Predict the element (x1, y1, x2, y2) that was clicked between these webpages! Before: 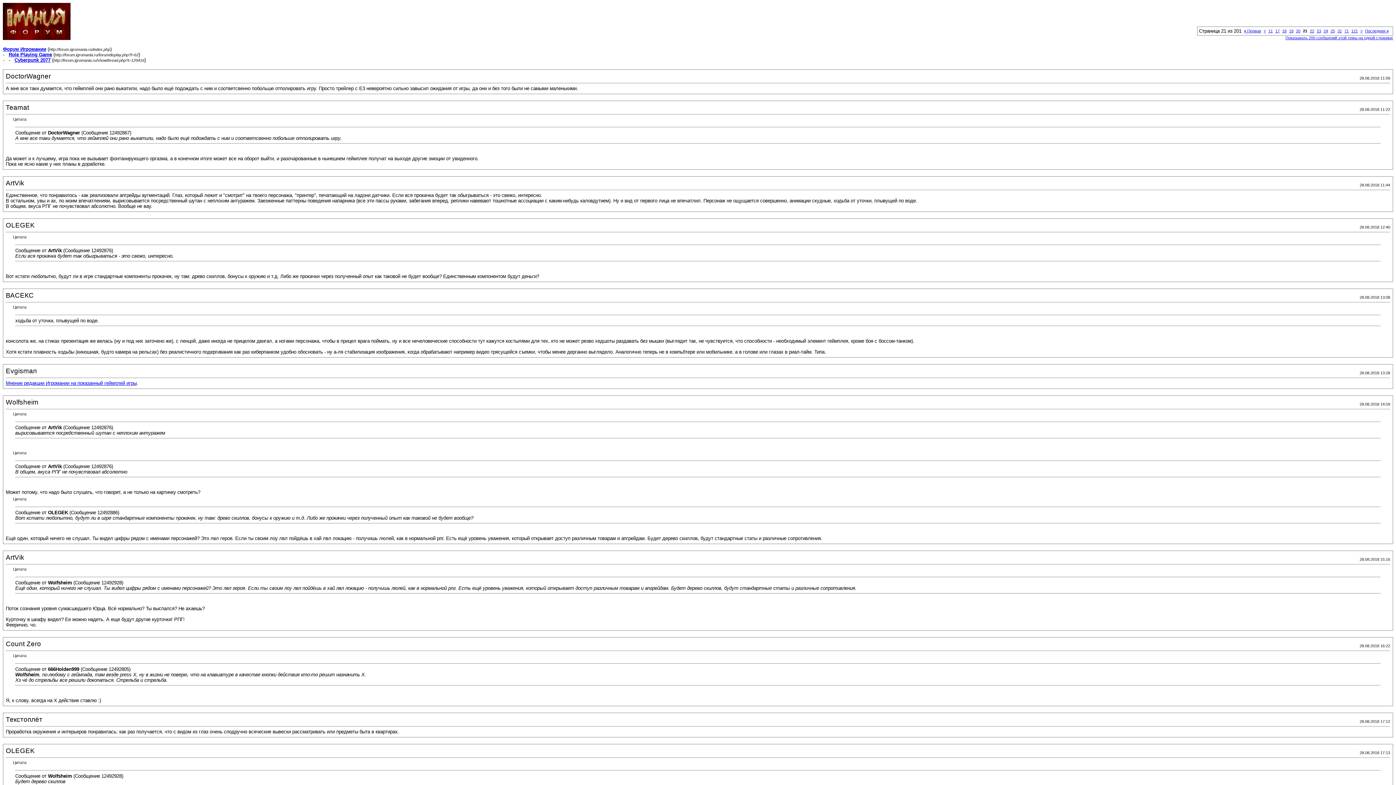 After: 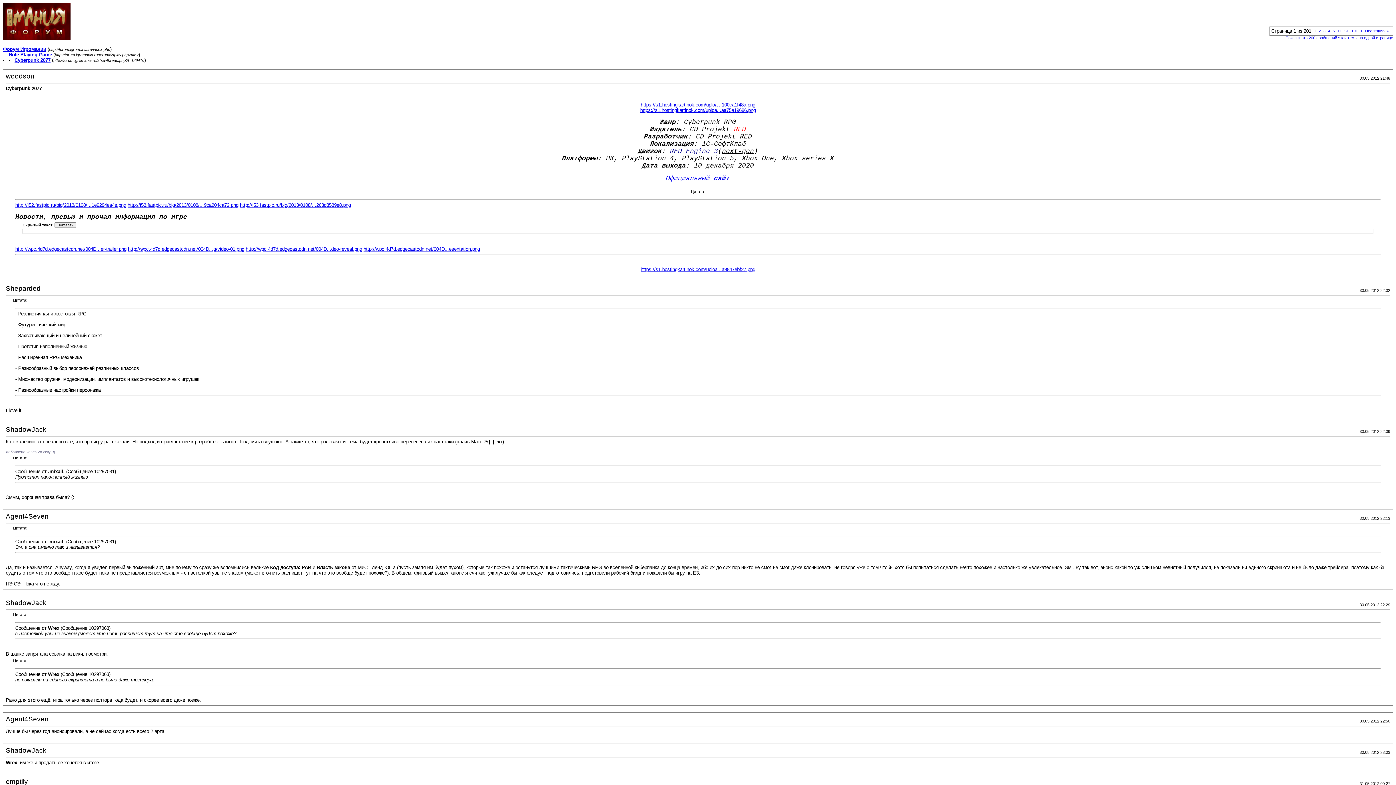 Action: label: « Первая bbox: (1244, 28, 1261, 33)